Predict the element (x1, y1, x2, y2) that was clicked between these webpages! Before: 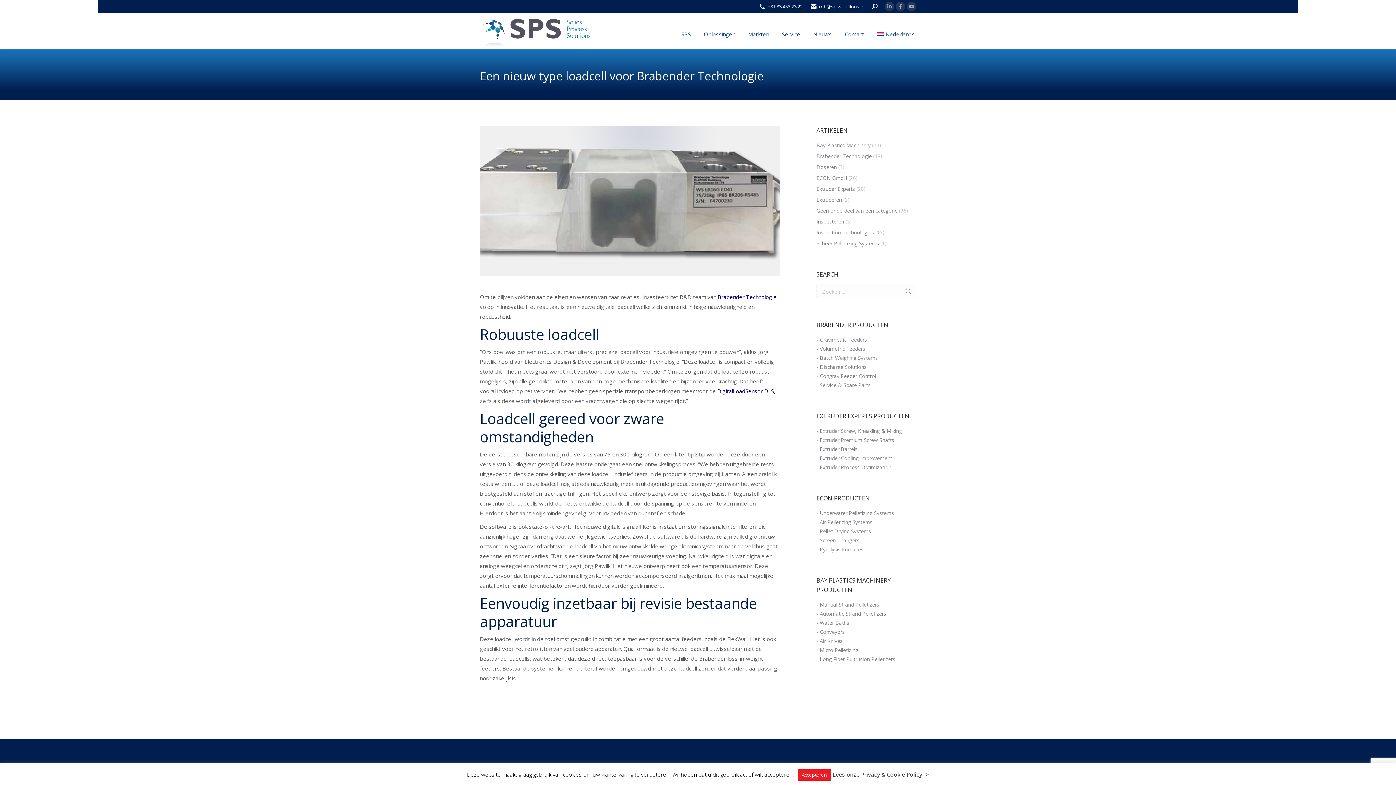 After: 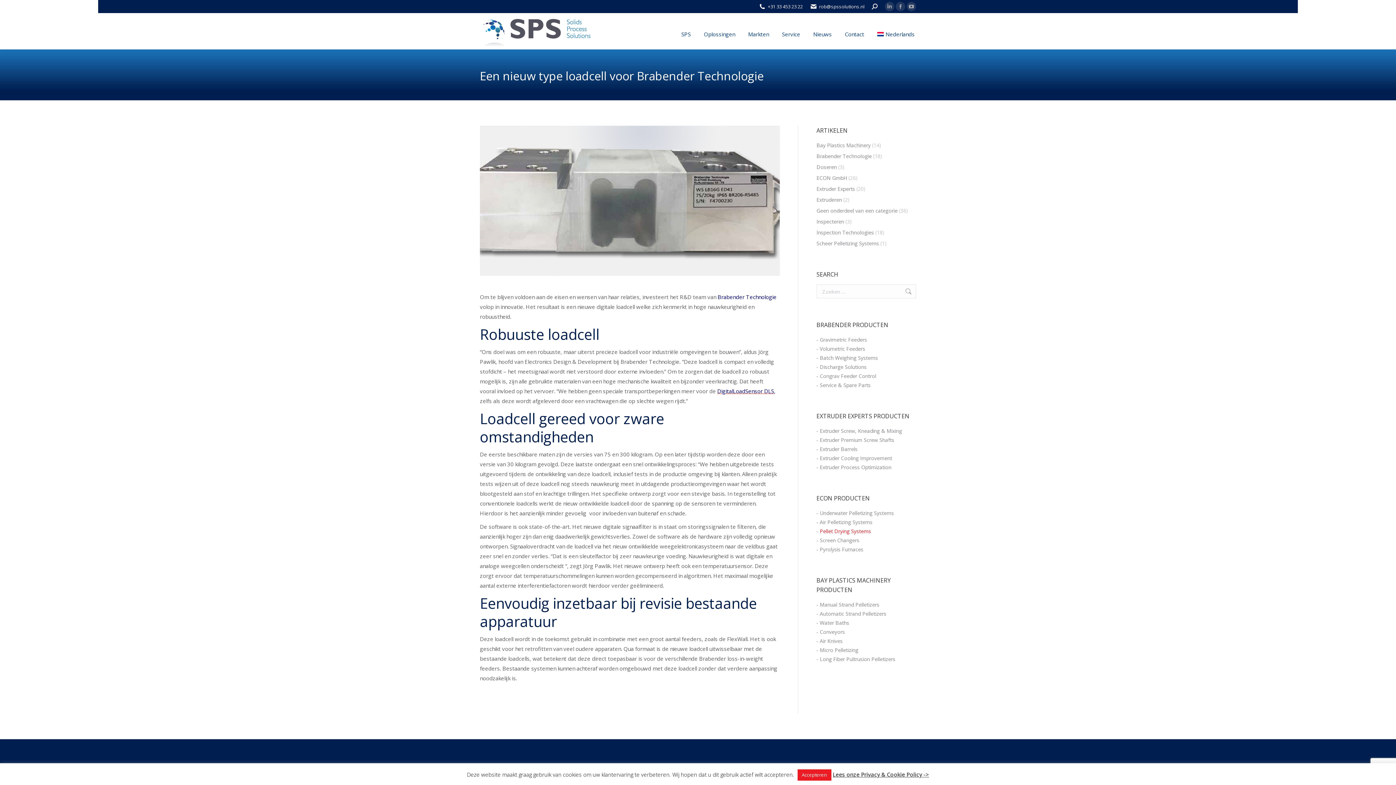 Action: bbox: (820, 528, 871, 534) label: Pellet Drying Systems